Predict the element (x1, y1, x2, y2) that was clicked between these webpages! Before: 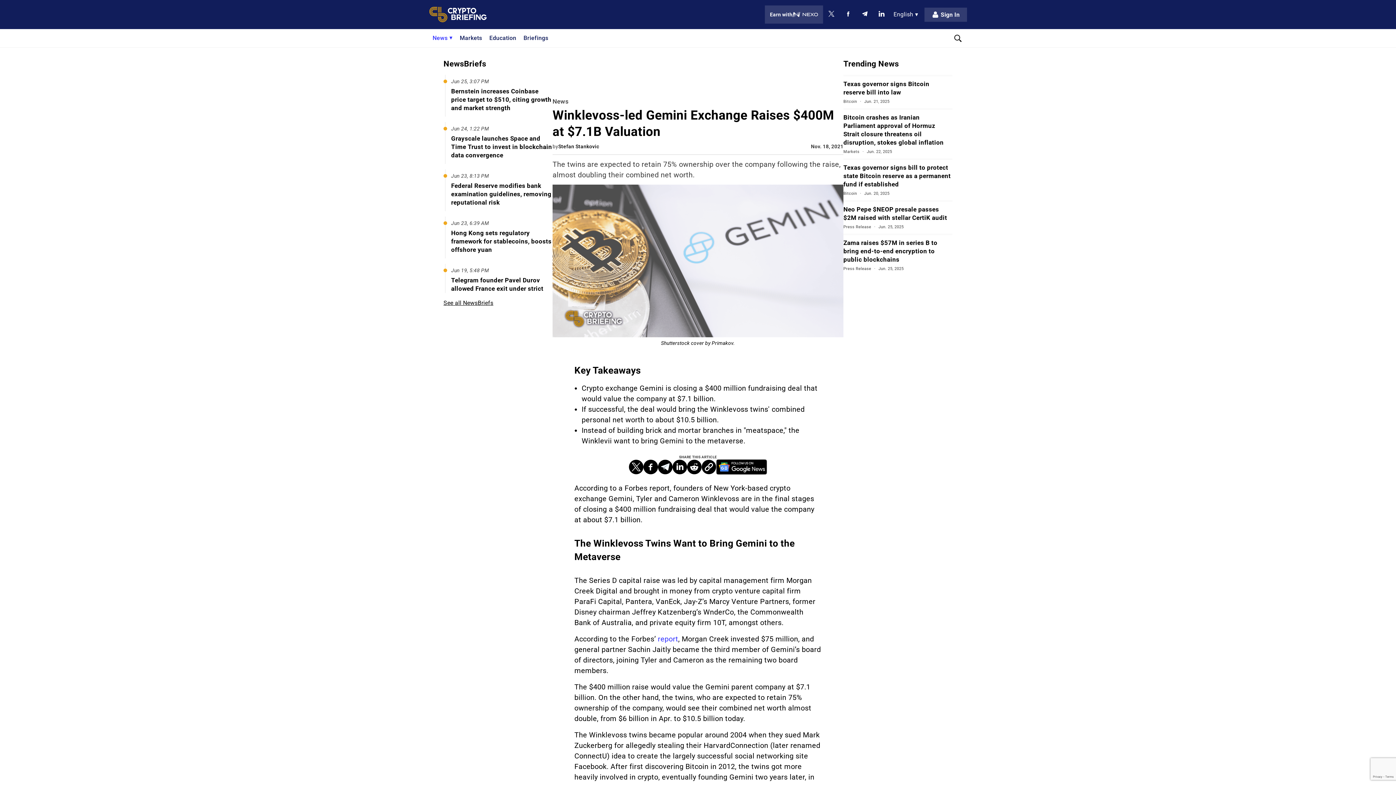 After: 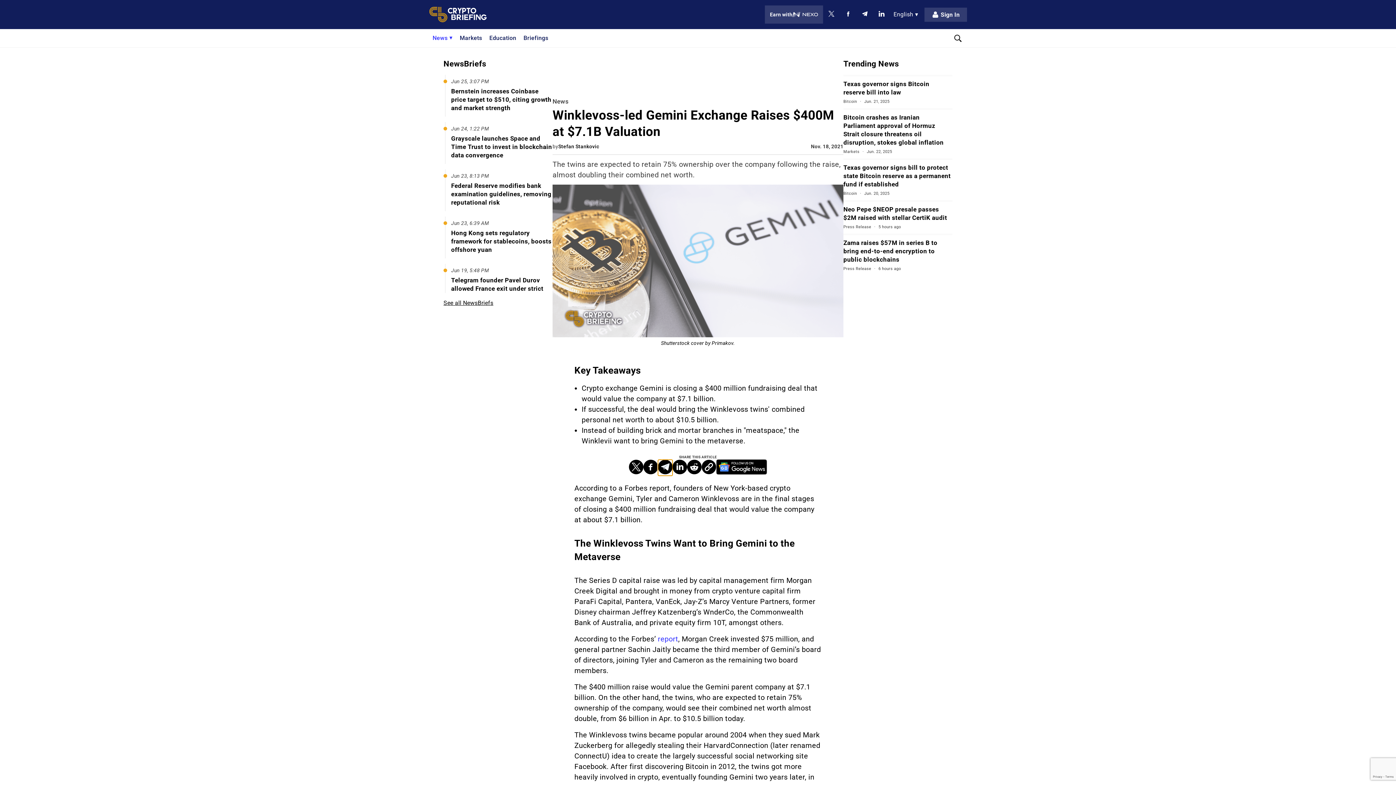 Action: label: Share on telegram bbox: (658, 459, 672, 474)